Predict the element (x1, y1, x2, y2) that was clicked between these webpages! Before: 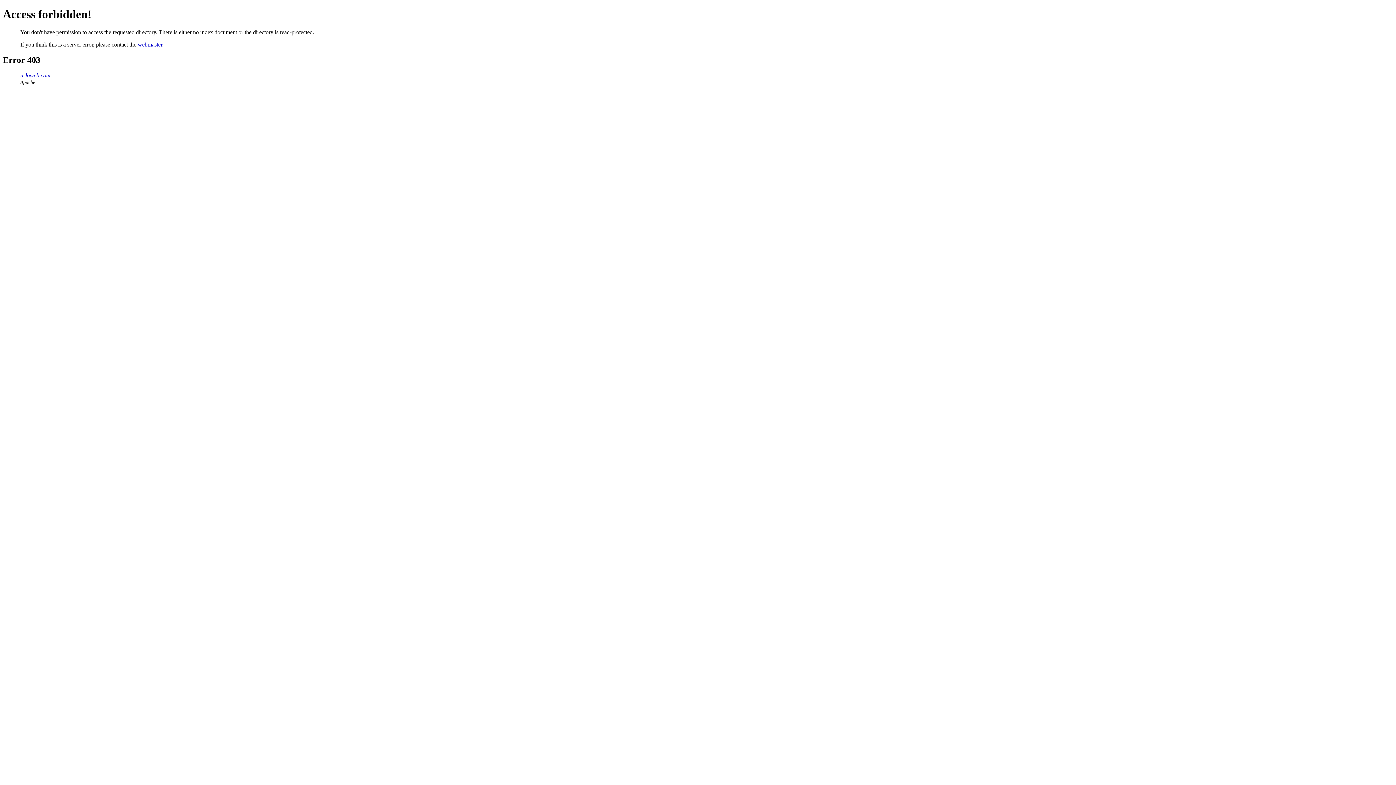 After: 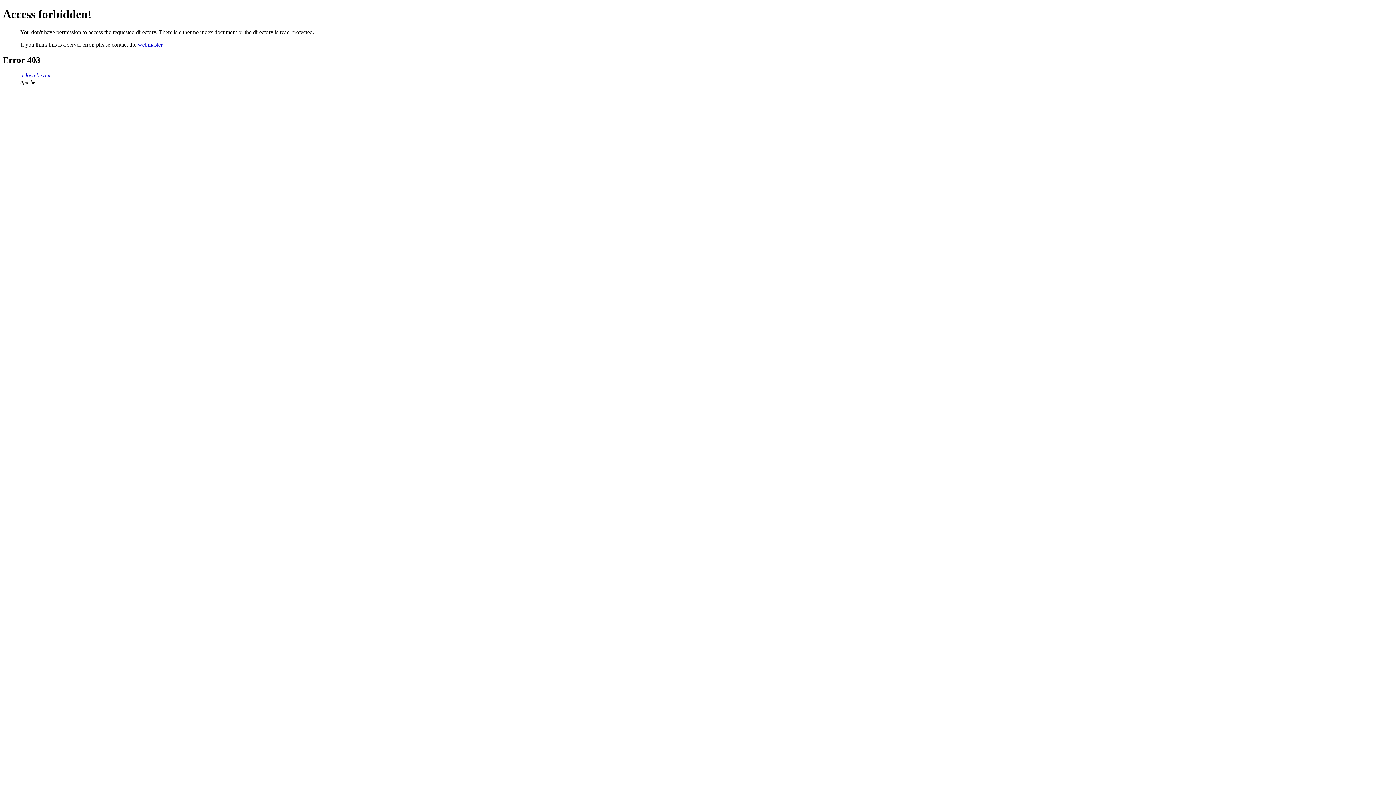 Action: label: urloweb.com bbox: (20, 72, 50, 78)